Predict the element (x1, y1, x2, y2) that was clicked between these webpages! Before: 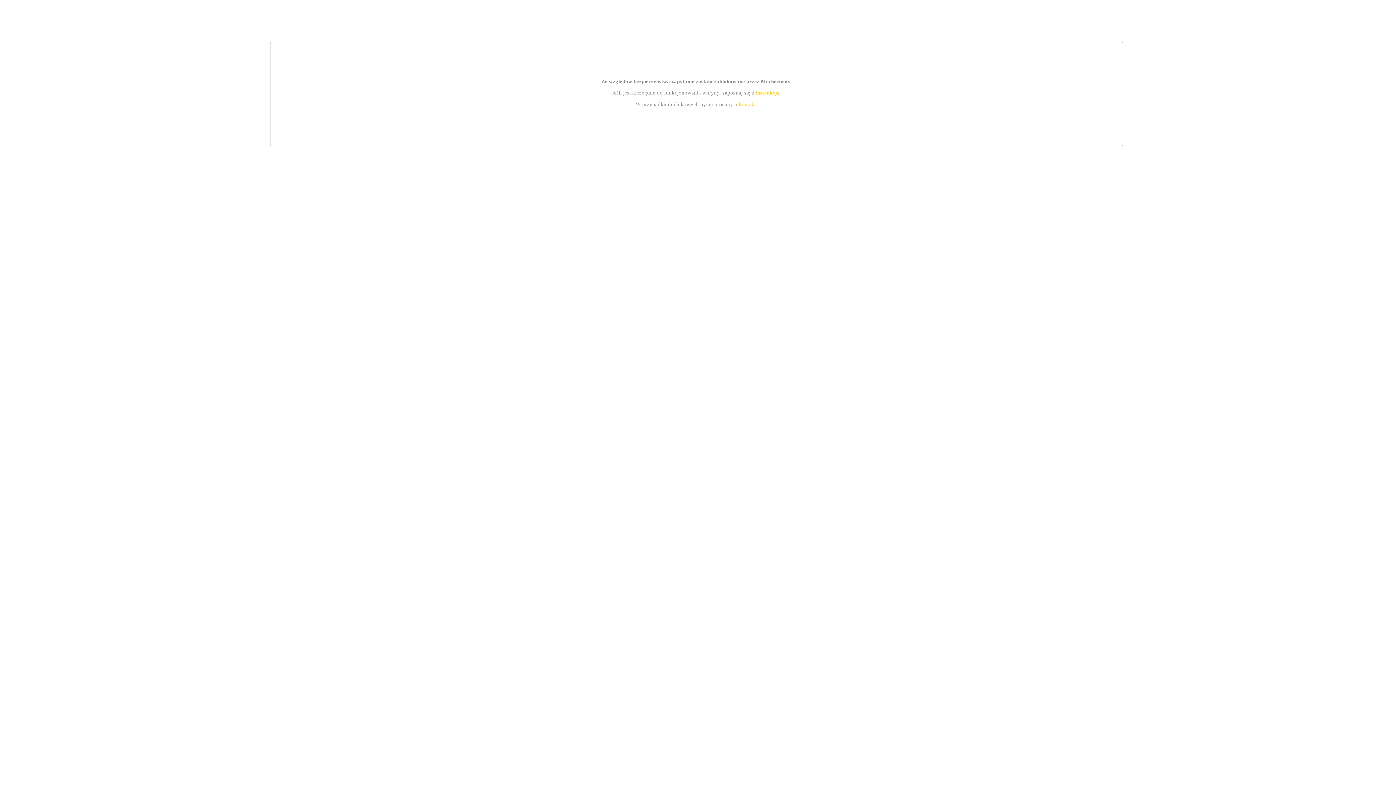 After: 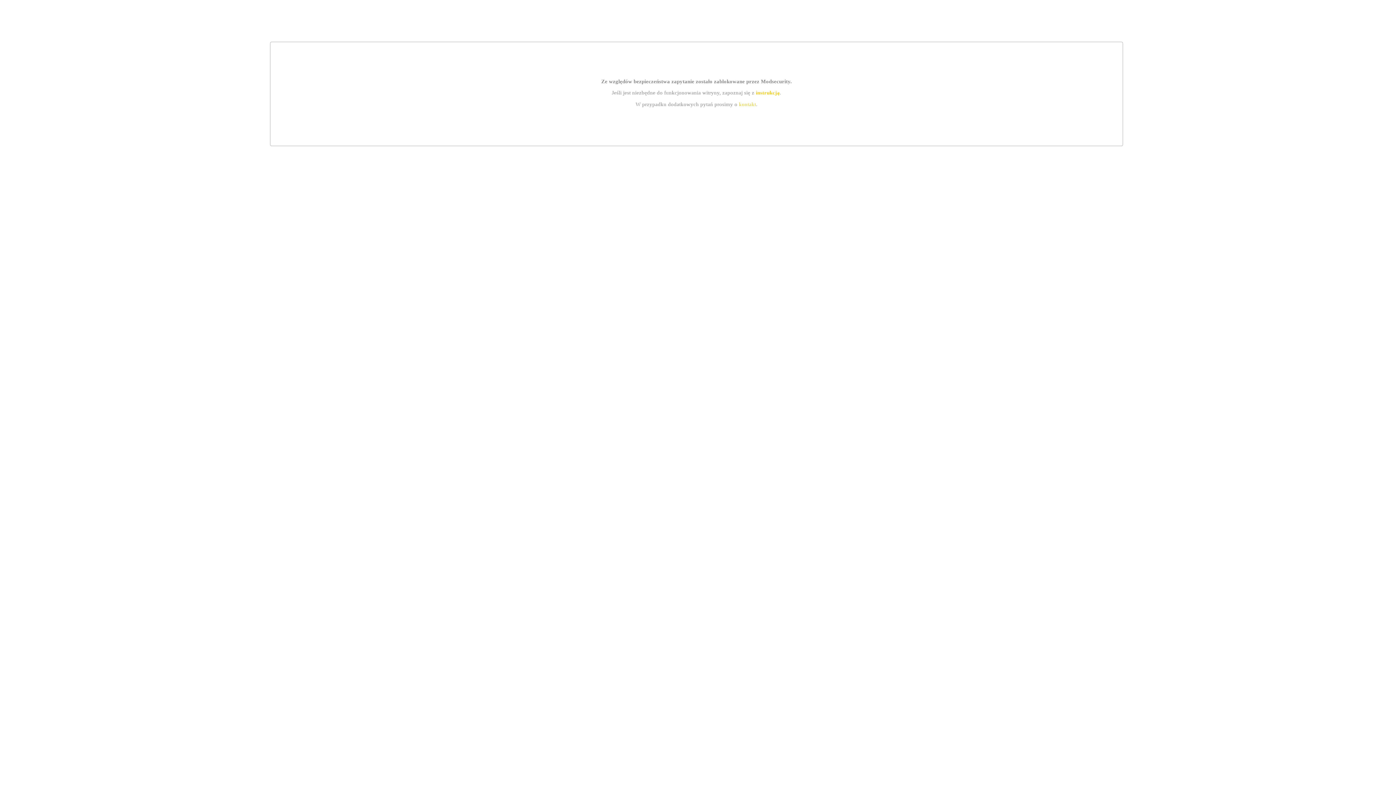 Action: bbox: (755, 89, 779, 95) label: instrukcją